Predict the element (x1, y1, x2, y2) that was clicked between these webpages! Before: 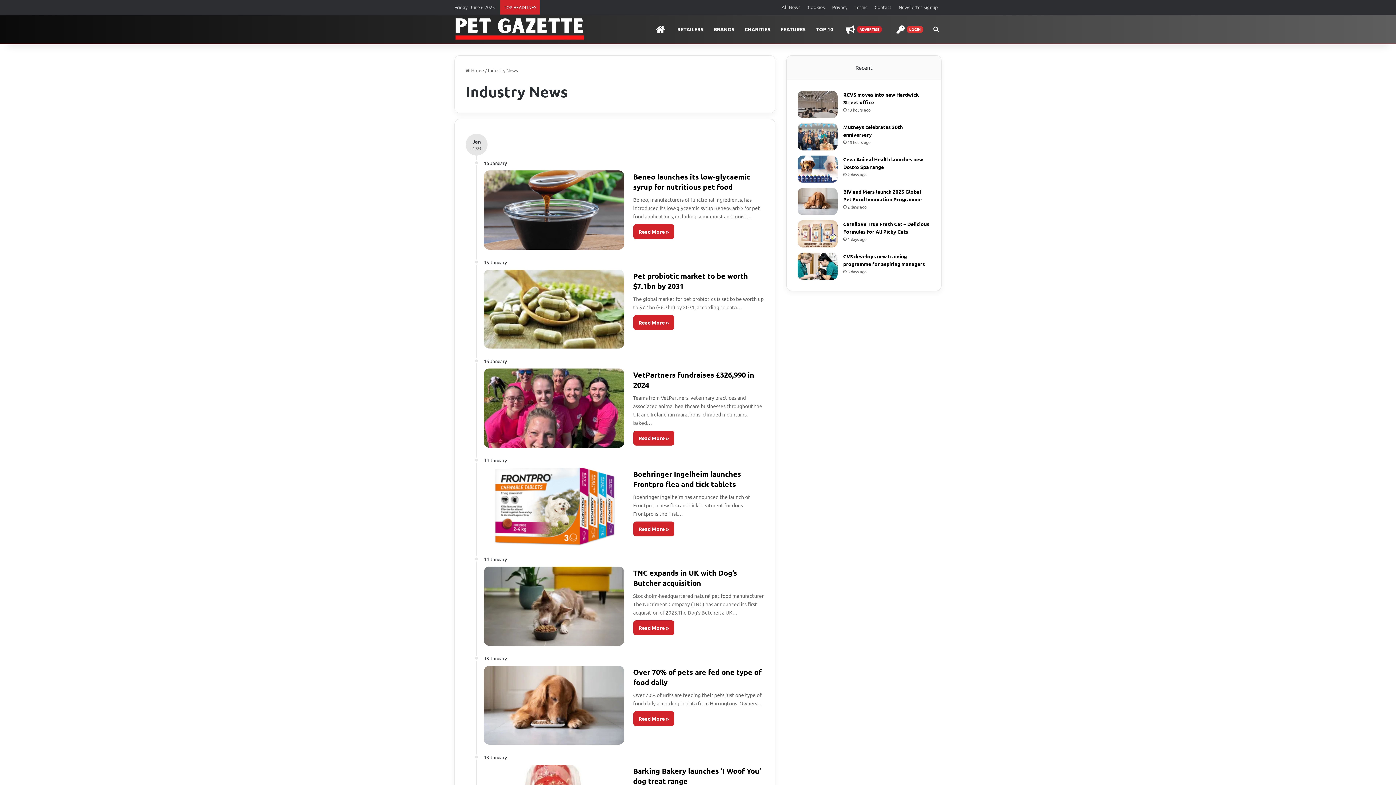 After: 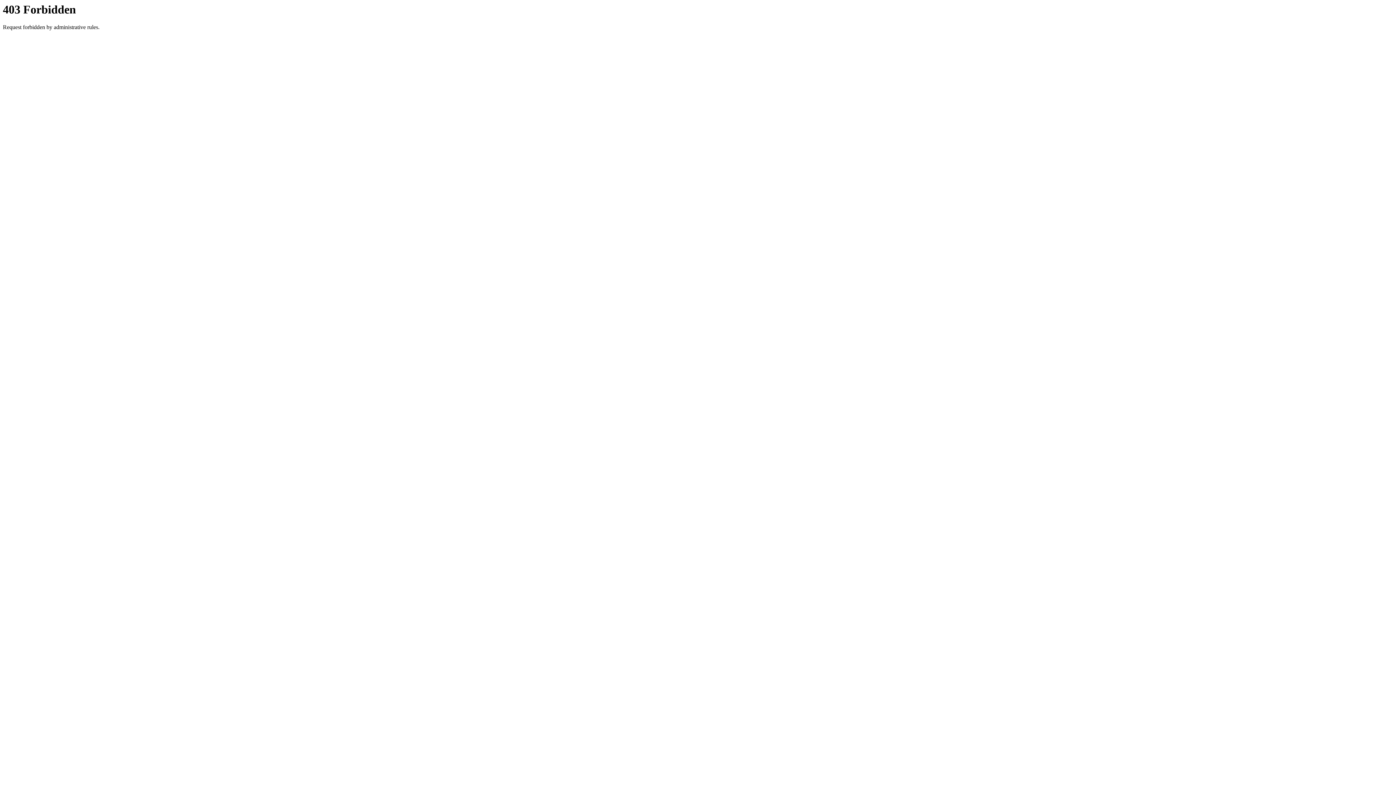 Action: bbox: (804, 0, 828, 14) label: Cookies